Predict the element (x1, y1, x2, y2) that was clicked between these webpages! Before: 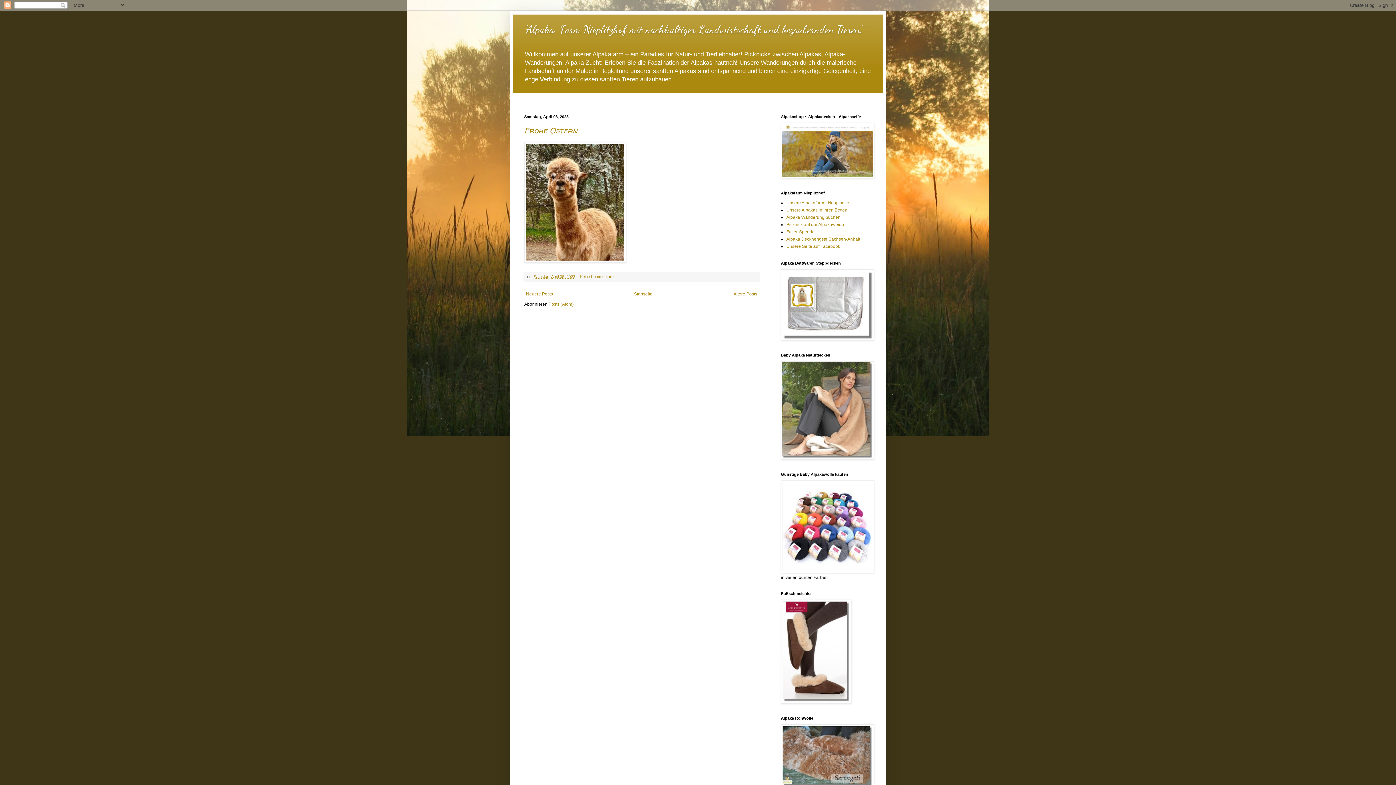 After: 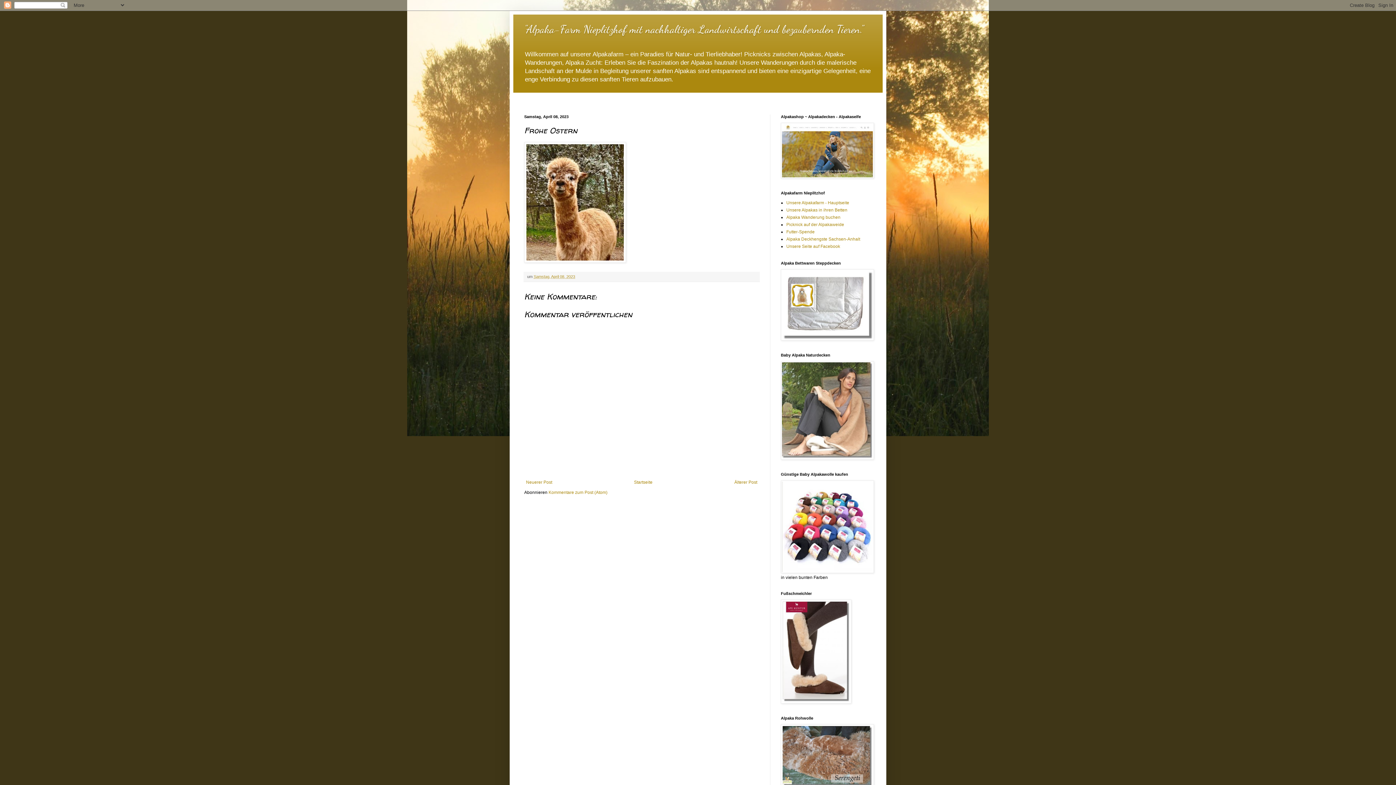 Action: bbox: (524, 125, 577, 135) label: Frohe Ostern